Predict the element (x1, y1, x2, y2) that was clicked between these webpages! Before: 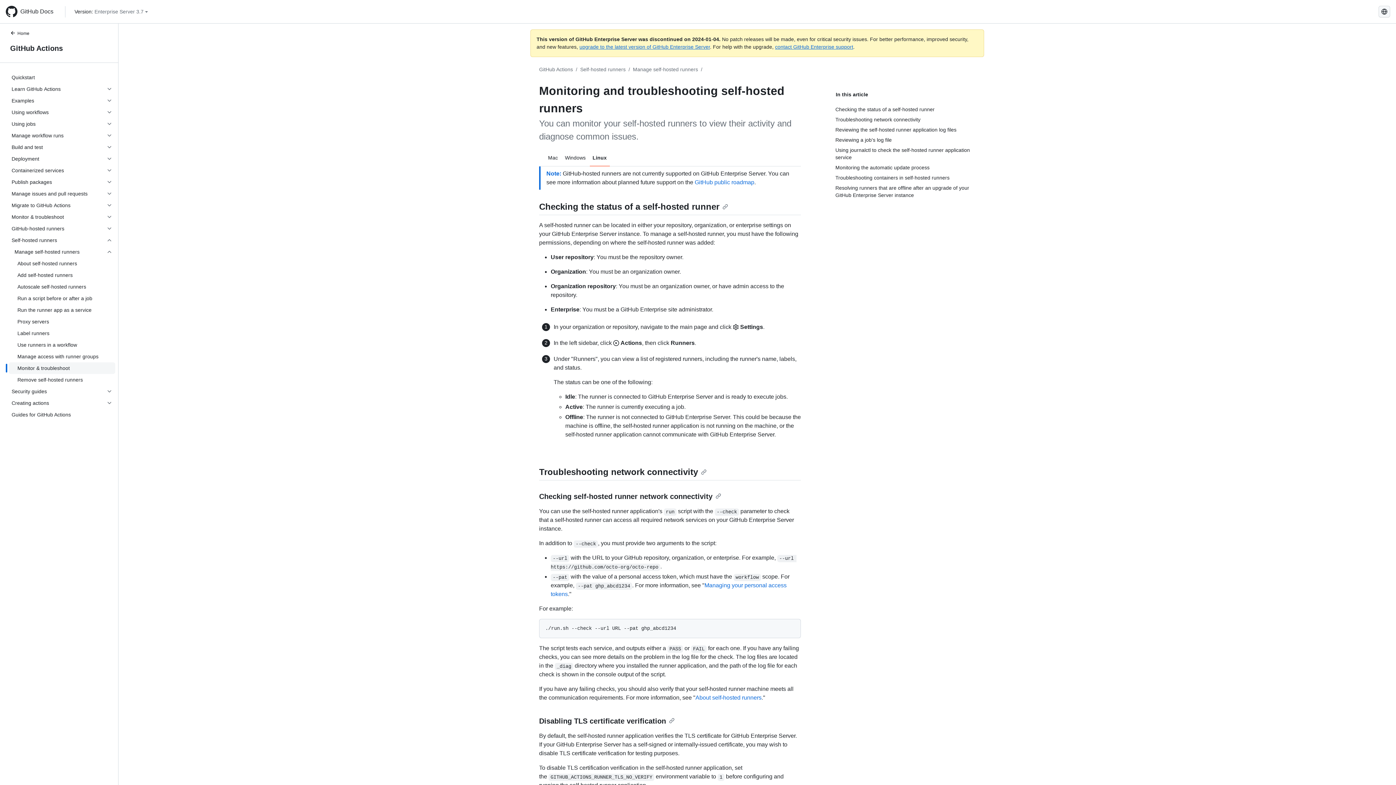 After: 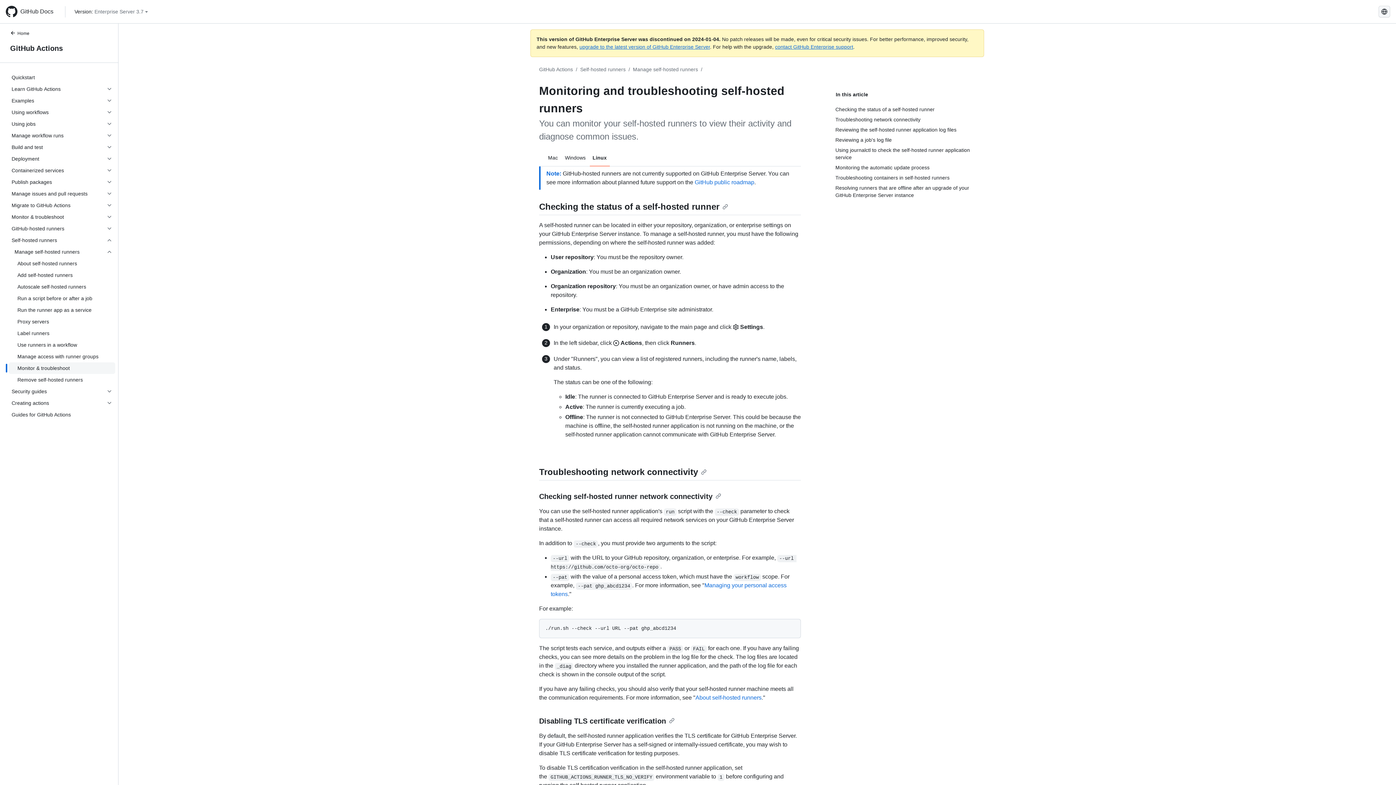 Action: bbox: (561, 152, 589, 163) label: Windows